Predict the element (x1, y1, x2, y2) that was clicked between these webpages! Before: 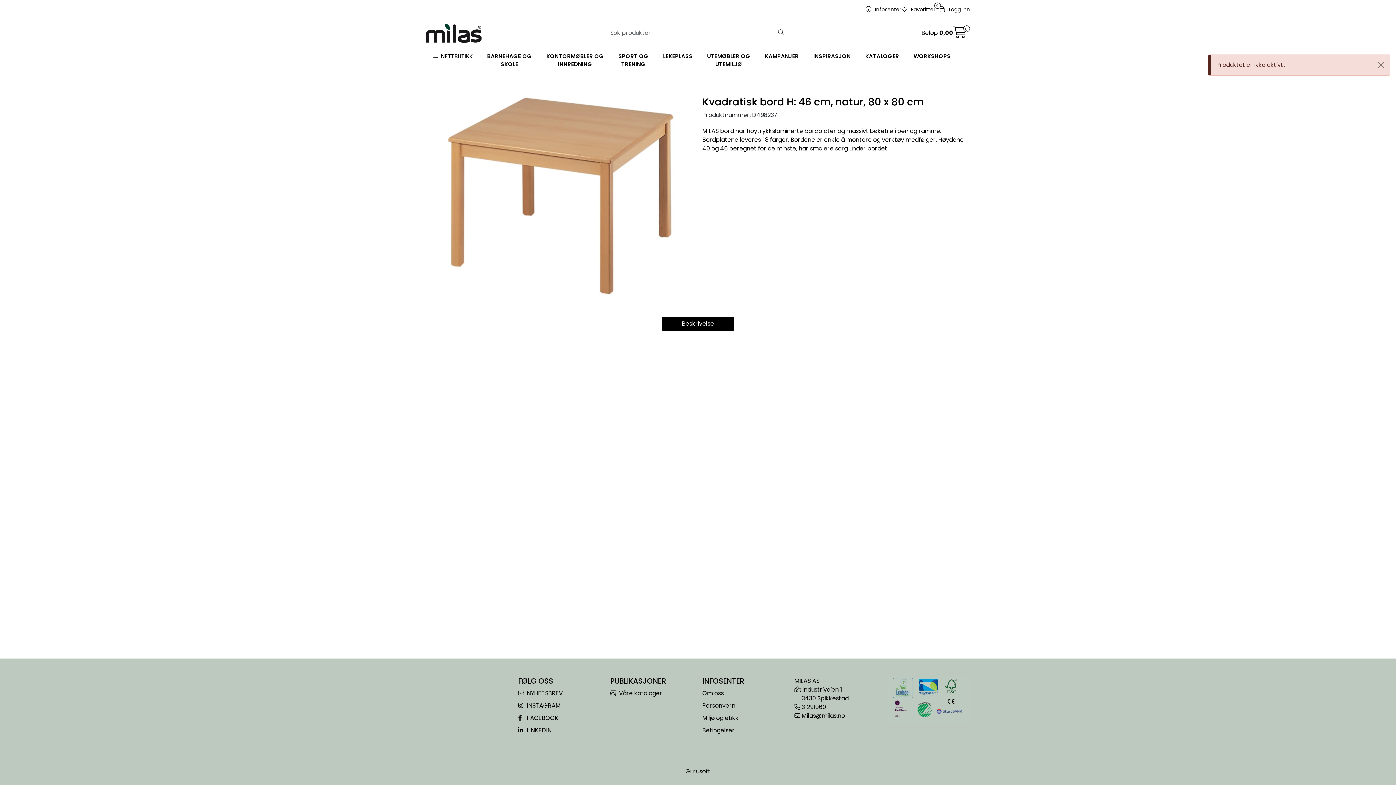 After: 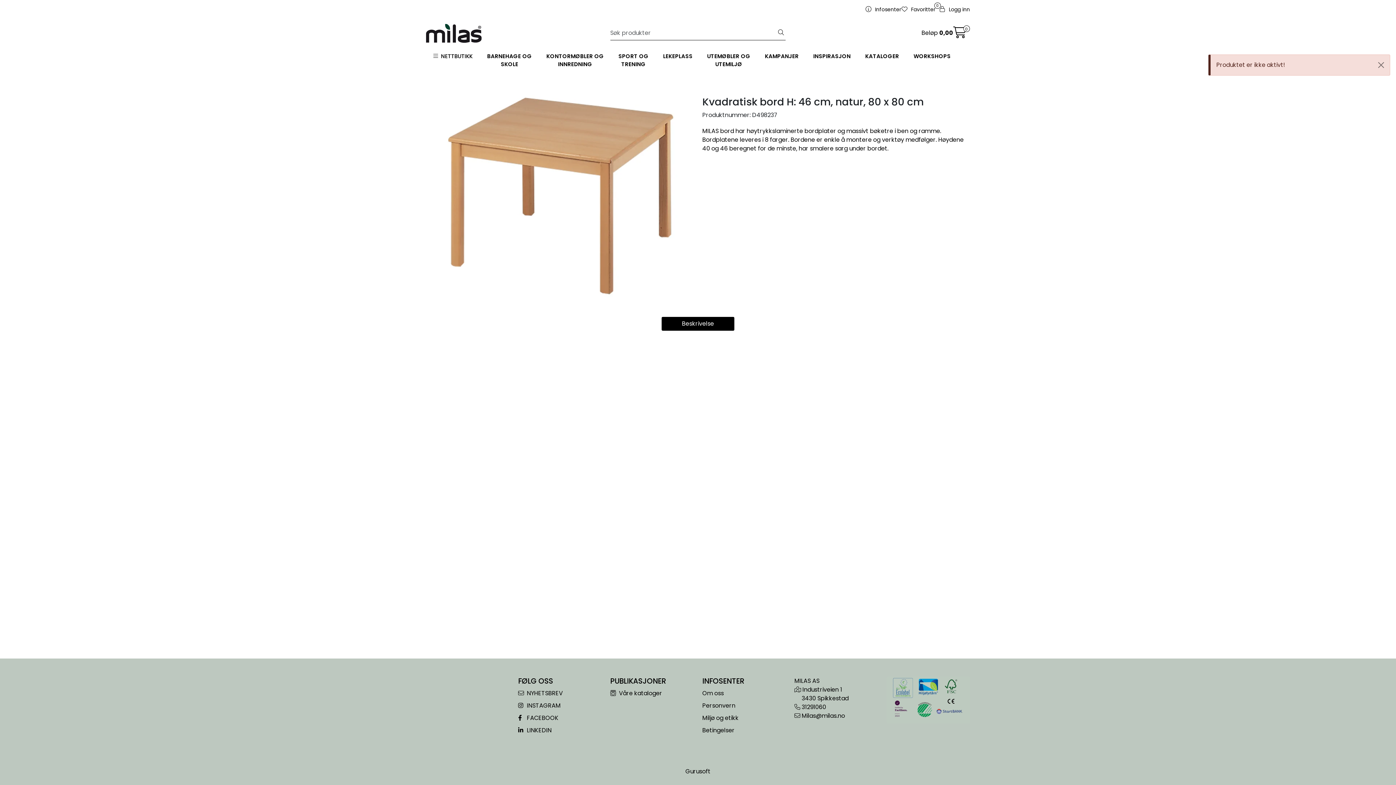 Action: bbox: (518, 726, 551, 734) label:  LINKEDIN